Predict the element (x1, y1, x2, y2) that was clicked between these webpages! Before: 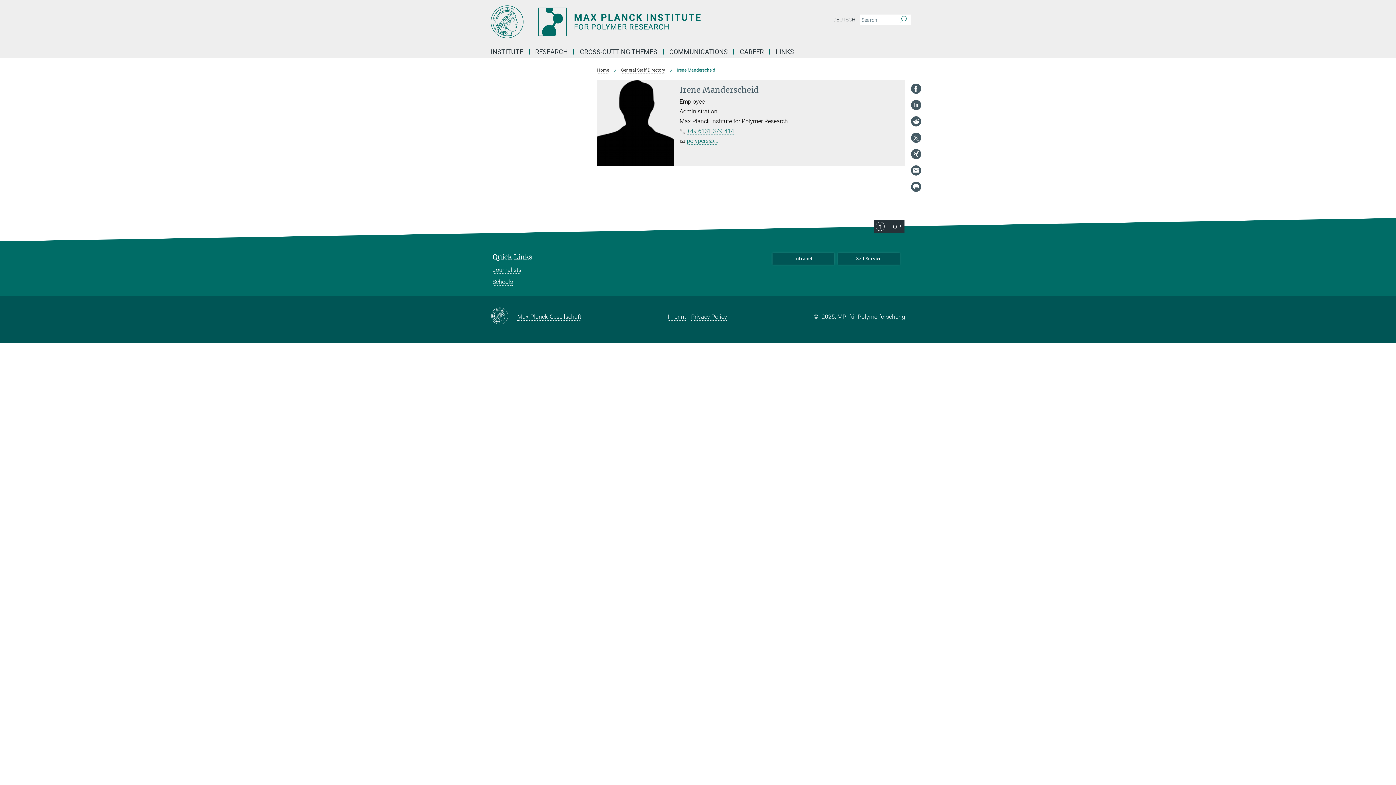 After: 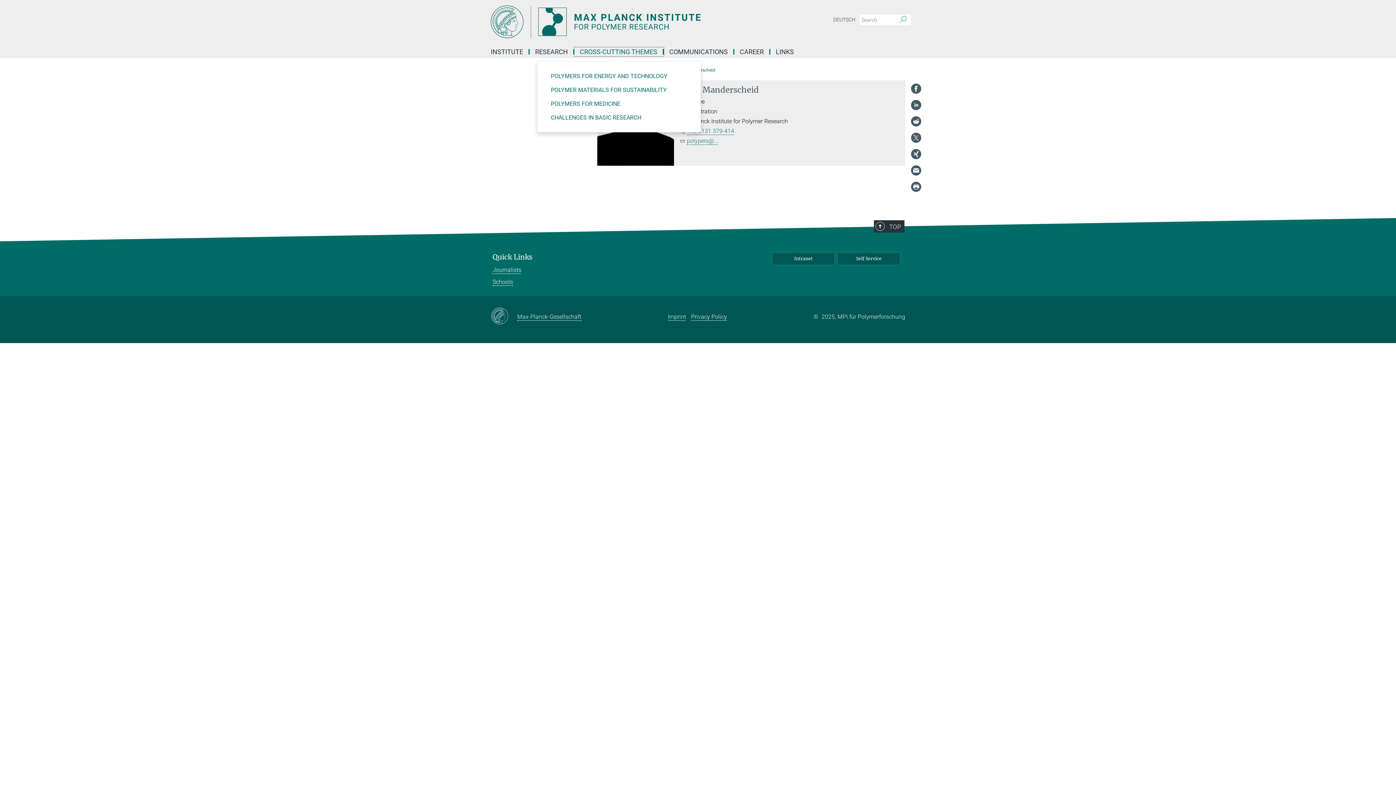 Action: bbox: (574, 49, 664, 54) label: CROSS-CUTTING THEMES